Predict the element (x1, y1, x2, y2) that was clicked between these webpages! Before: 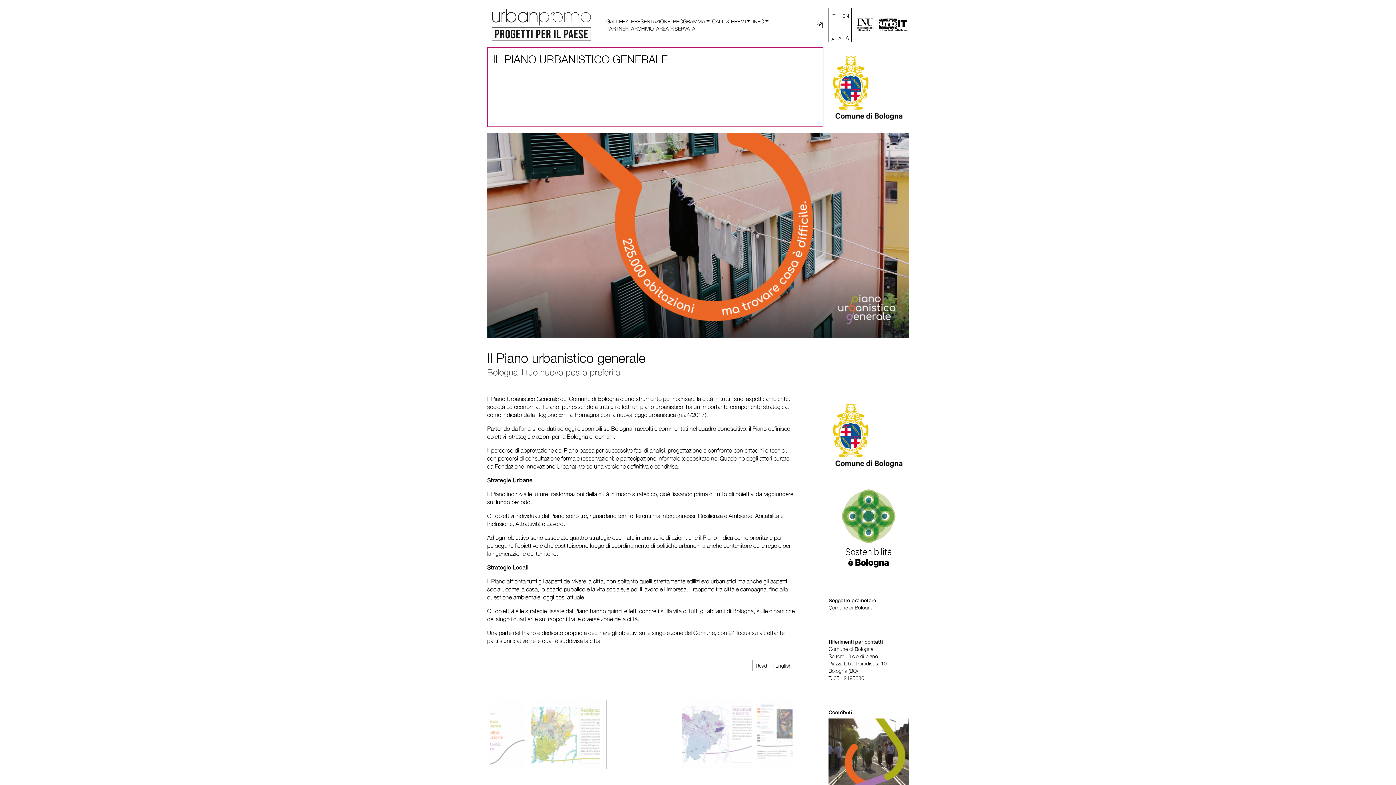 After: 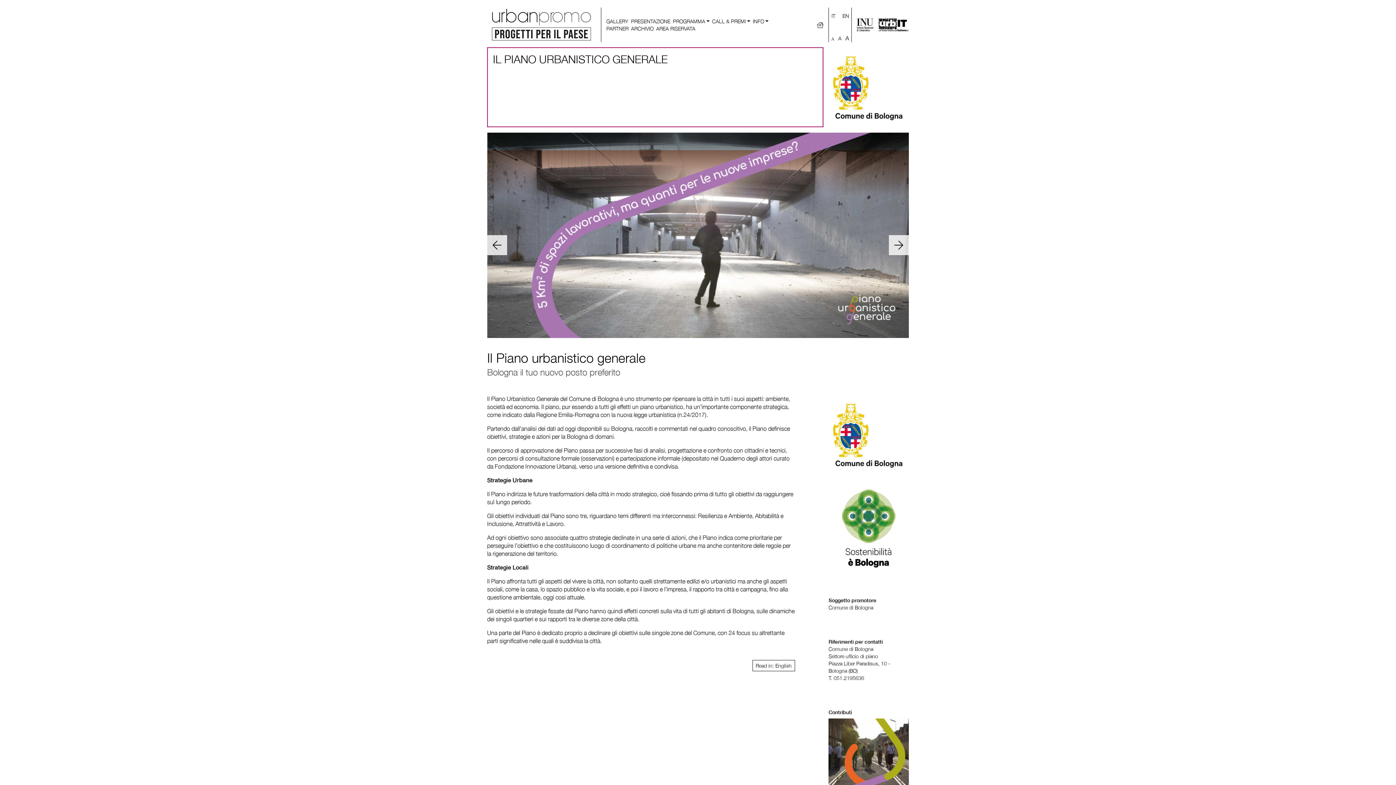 Action: label: Next slide bbox: (889, 235, 909, 255)